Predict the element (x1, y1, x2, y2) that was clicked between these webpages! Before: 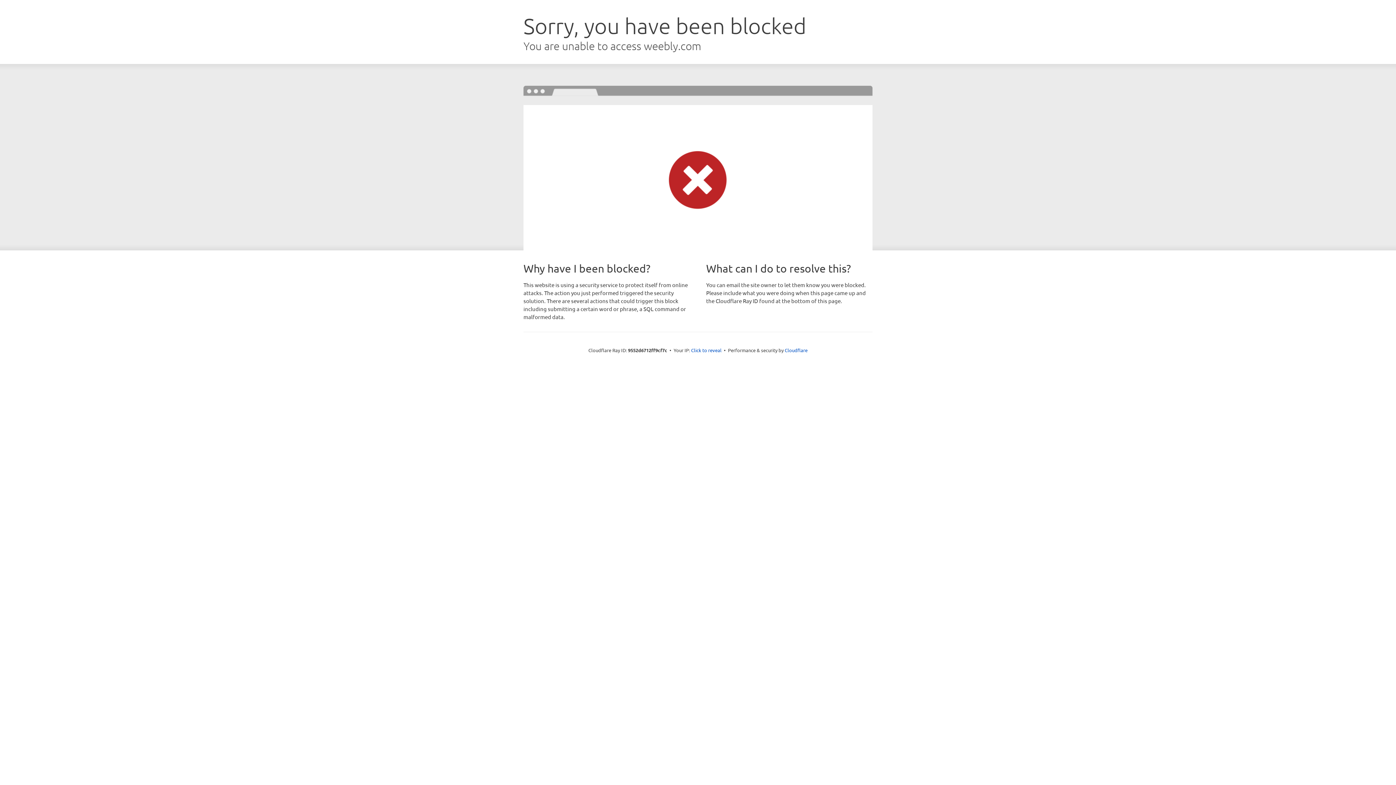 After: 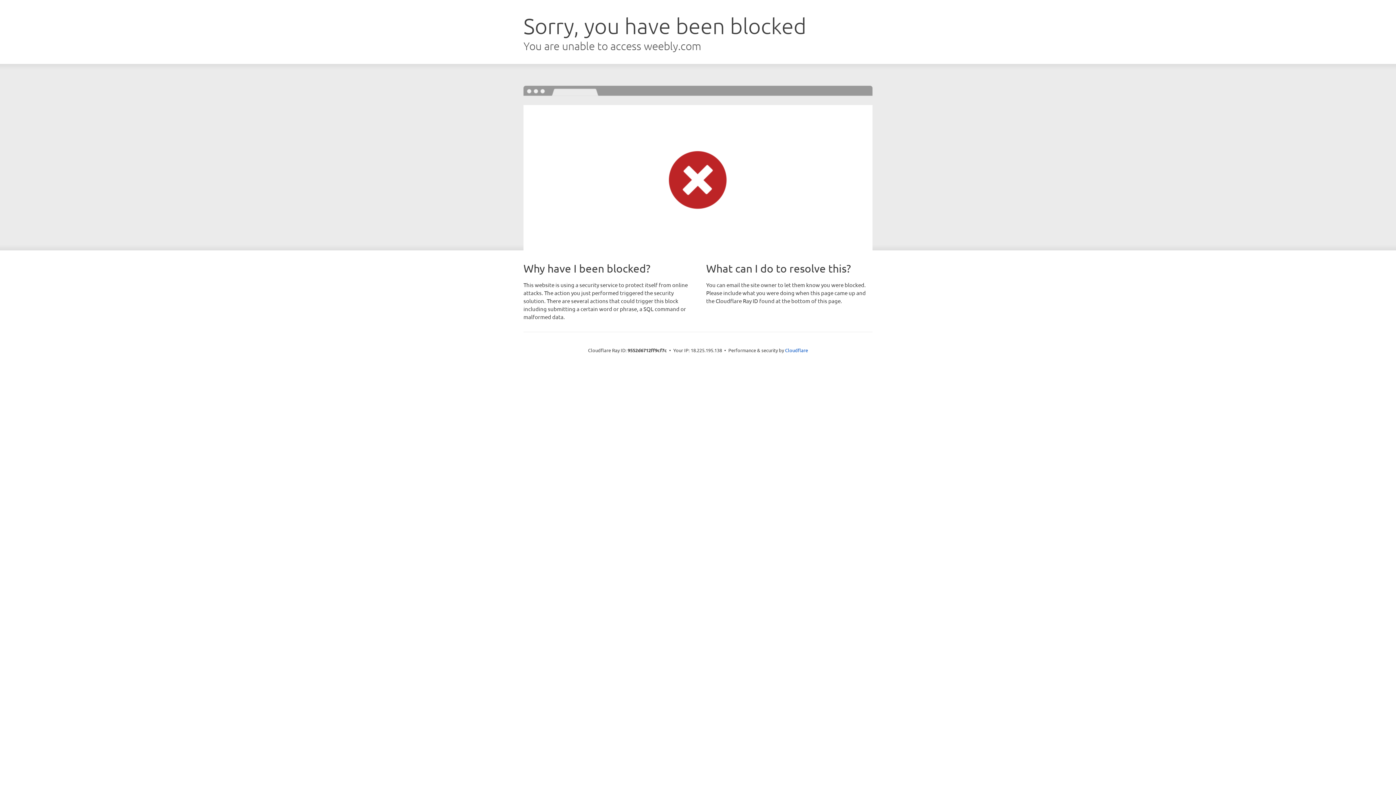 Action: label: Click to reveal bbox: (691, 346, 721, 353)